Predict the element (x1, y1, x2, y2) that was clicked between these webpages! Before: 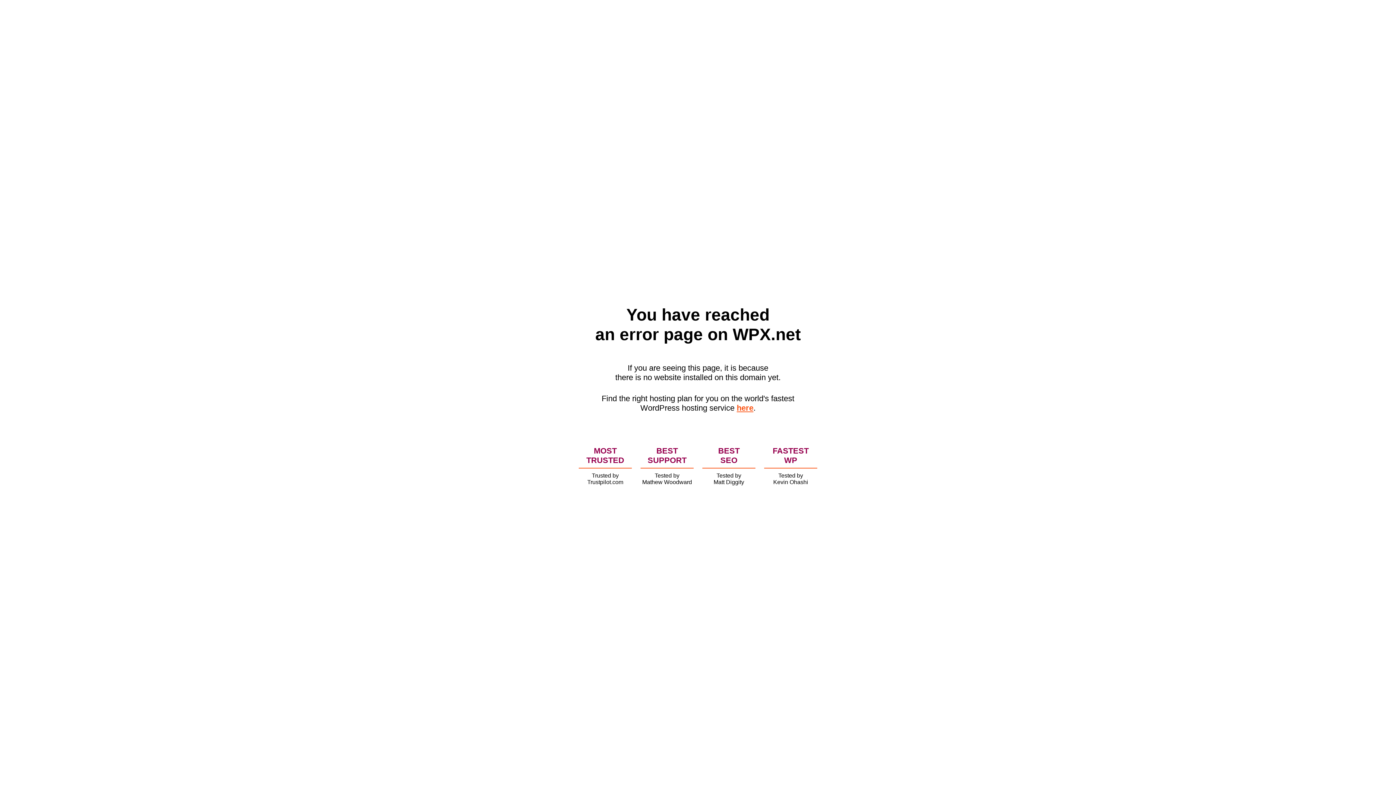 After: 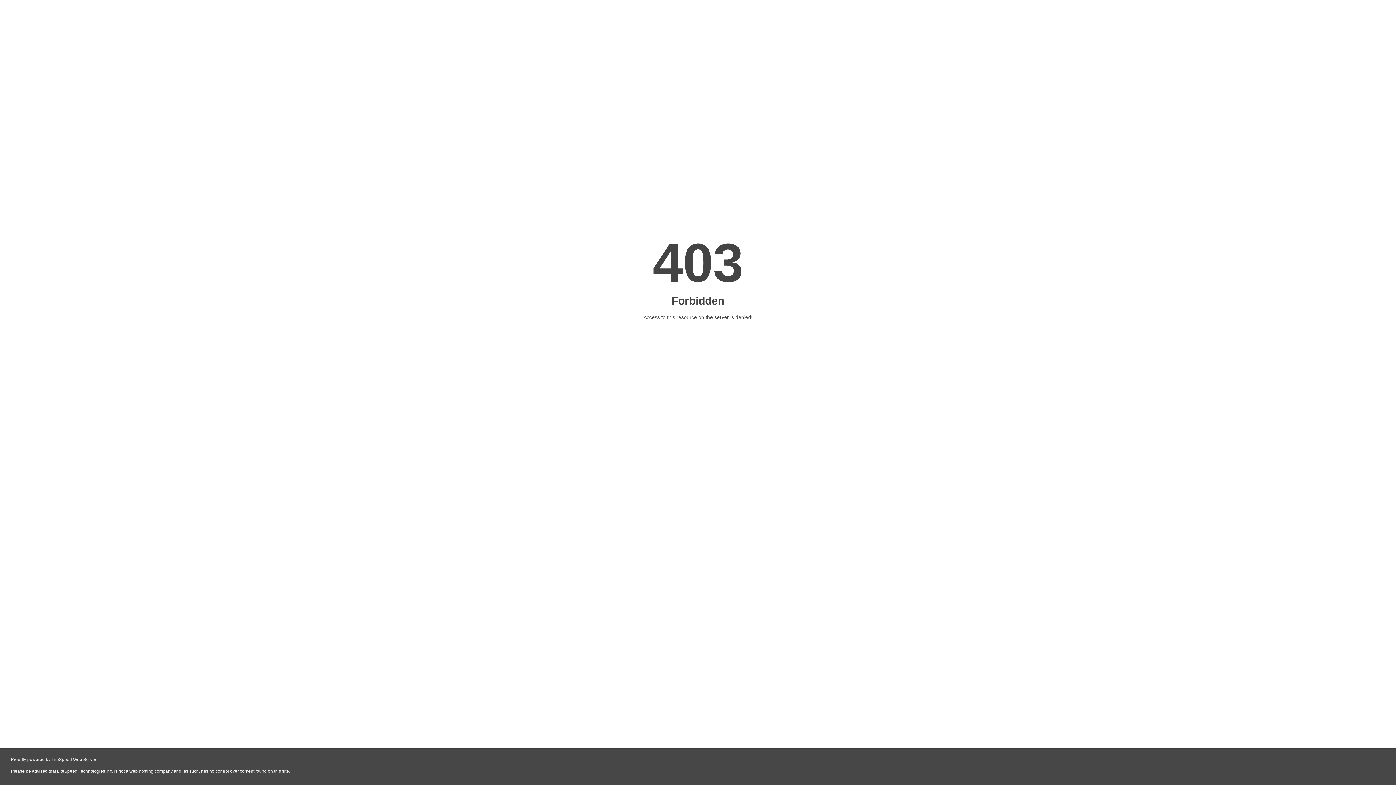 Action: bbox: (736, 403, 753, 412) label: here